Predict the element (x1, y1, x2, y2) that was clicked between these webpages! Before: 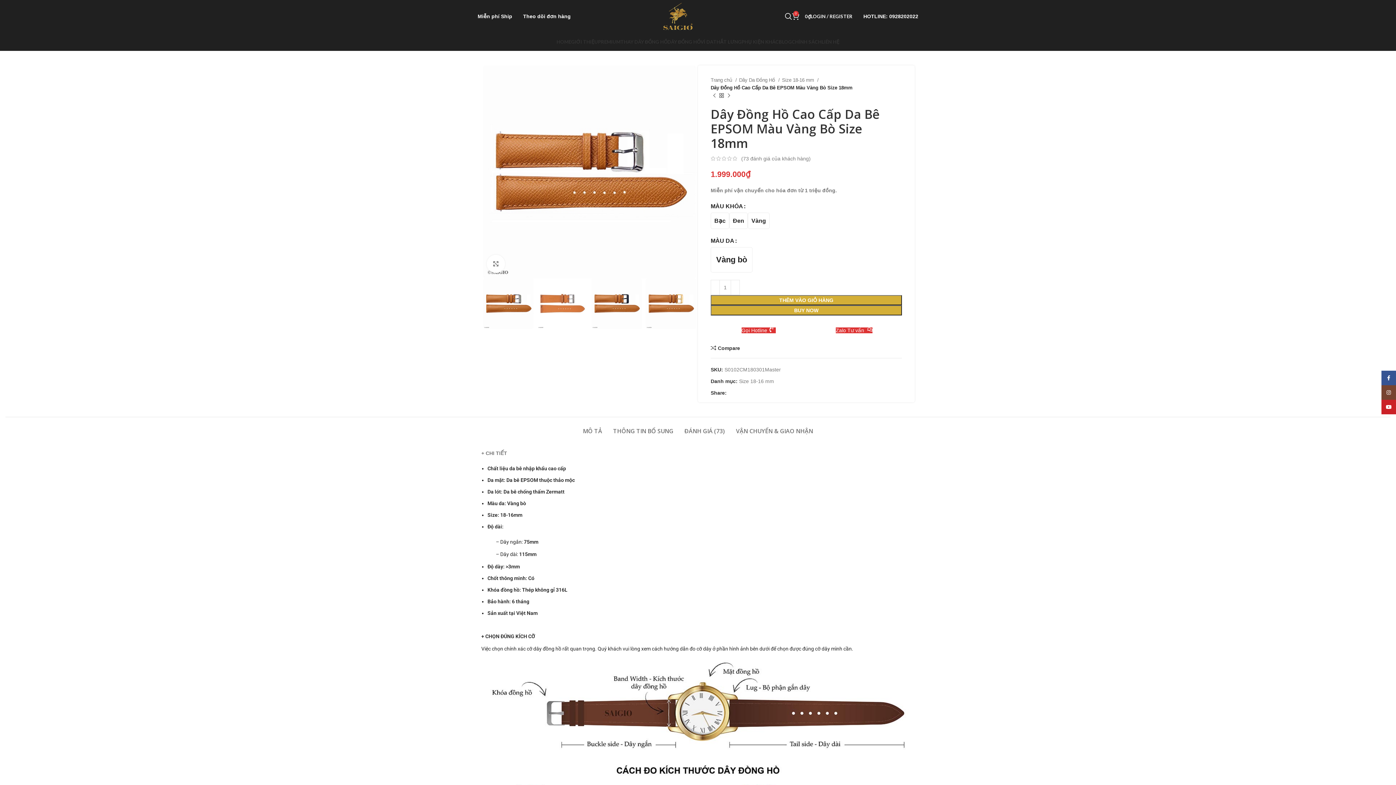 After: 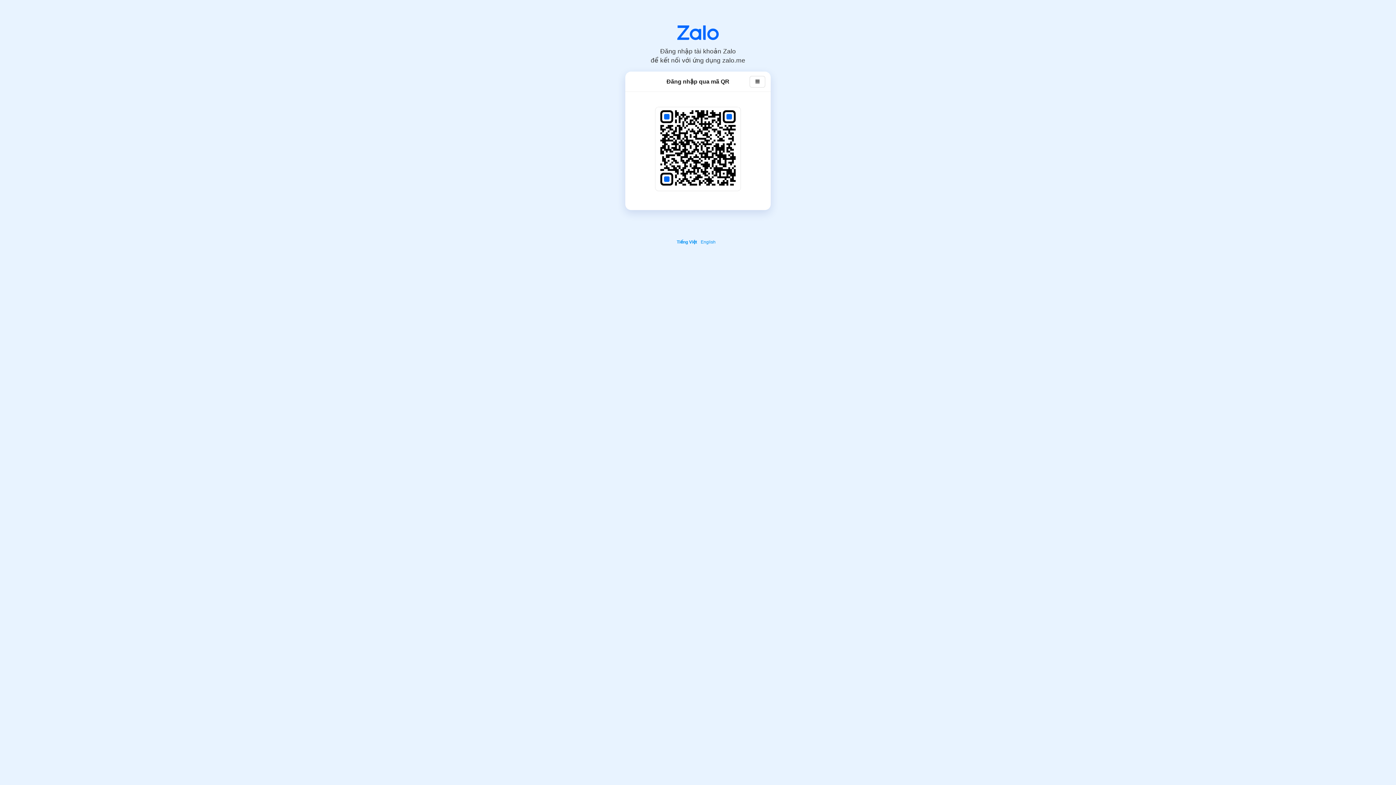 Action: bbox: (836, 327, 872, 333) label: Zalo Tư vấn 